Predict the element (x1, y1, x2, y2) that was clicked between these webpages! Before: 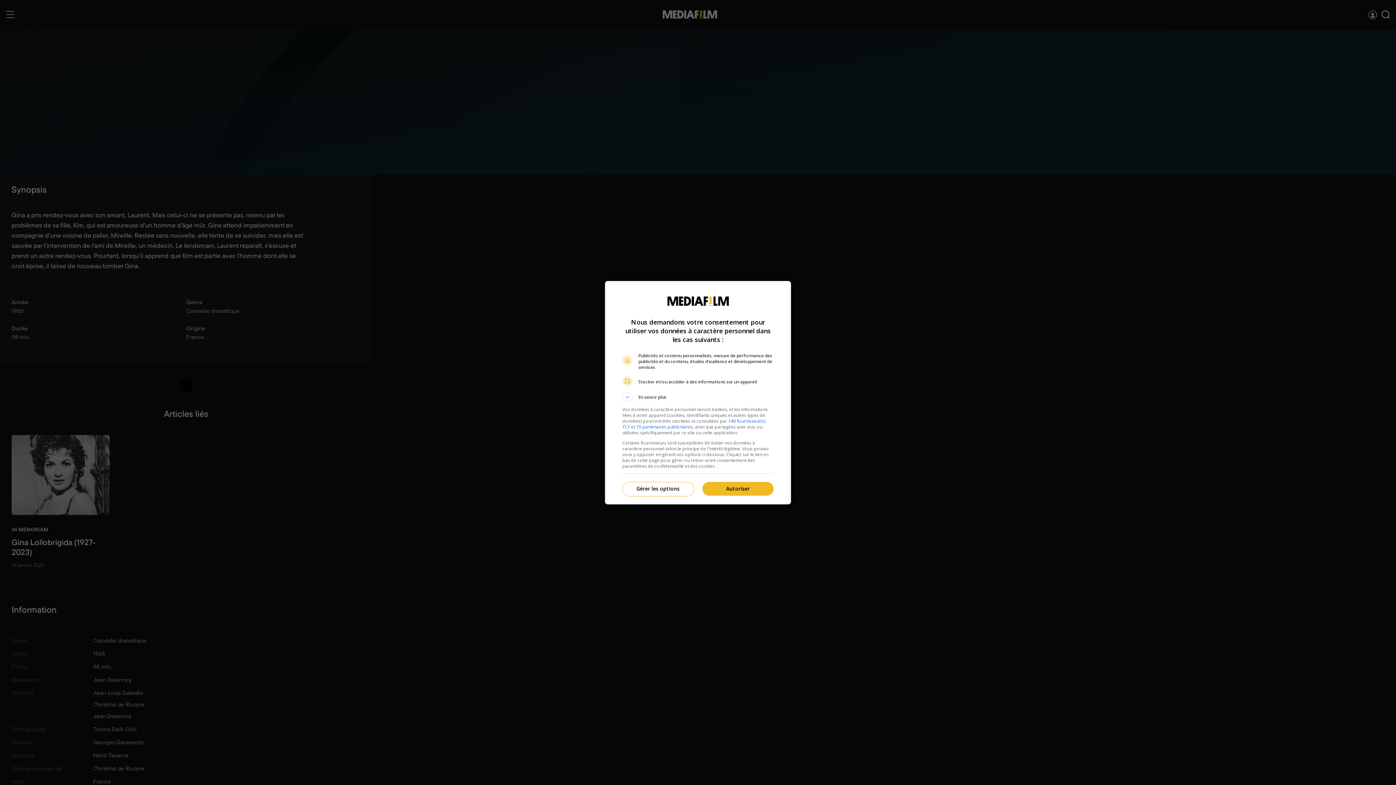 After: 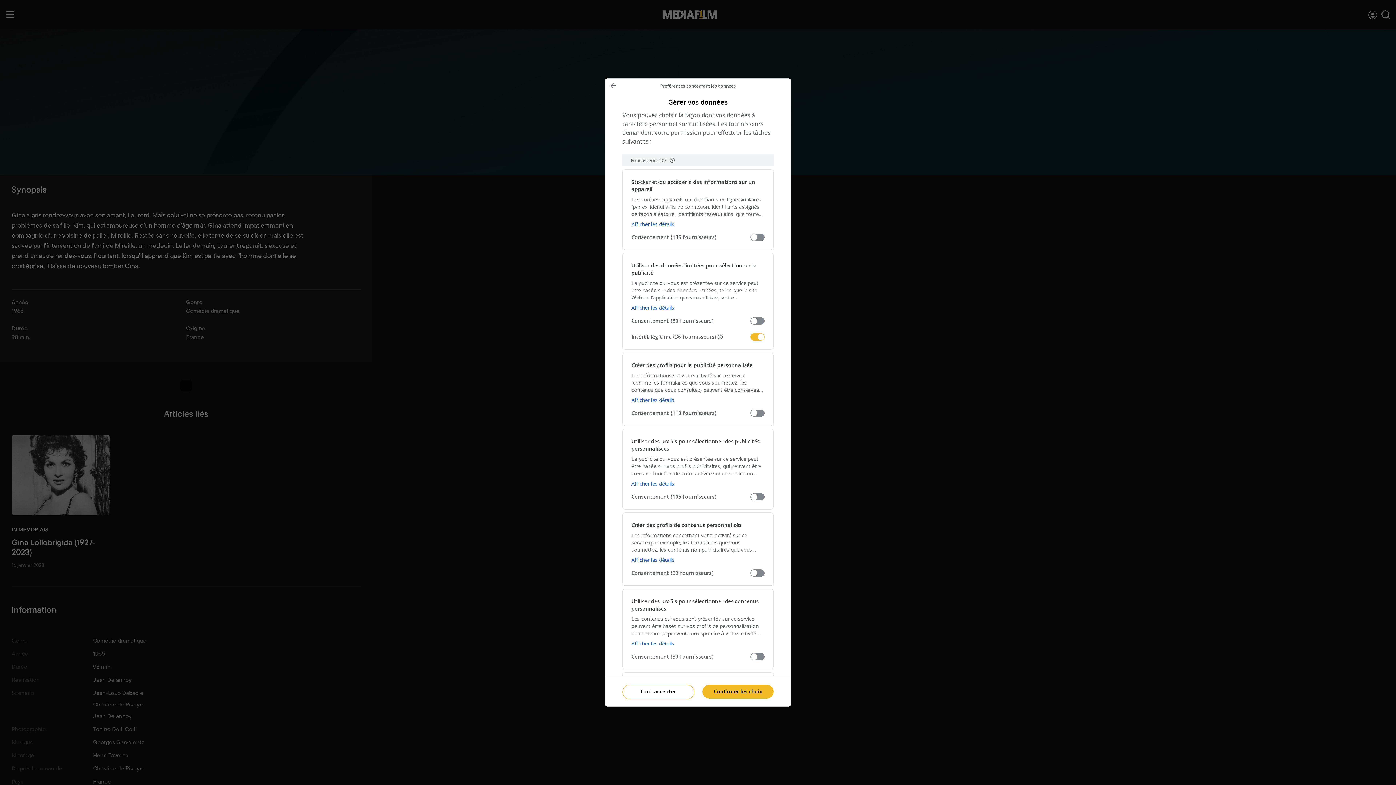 Action: bbox: (622, 482, 693, 496) label: Gérer les options